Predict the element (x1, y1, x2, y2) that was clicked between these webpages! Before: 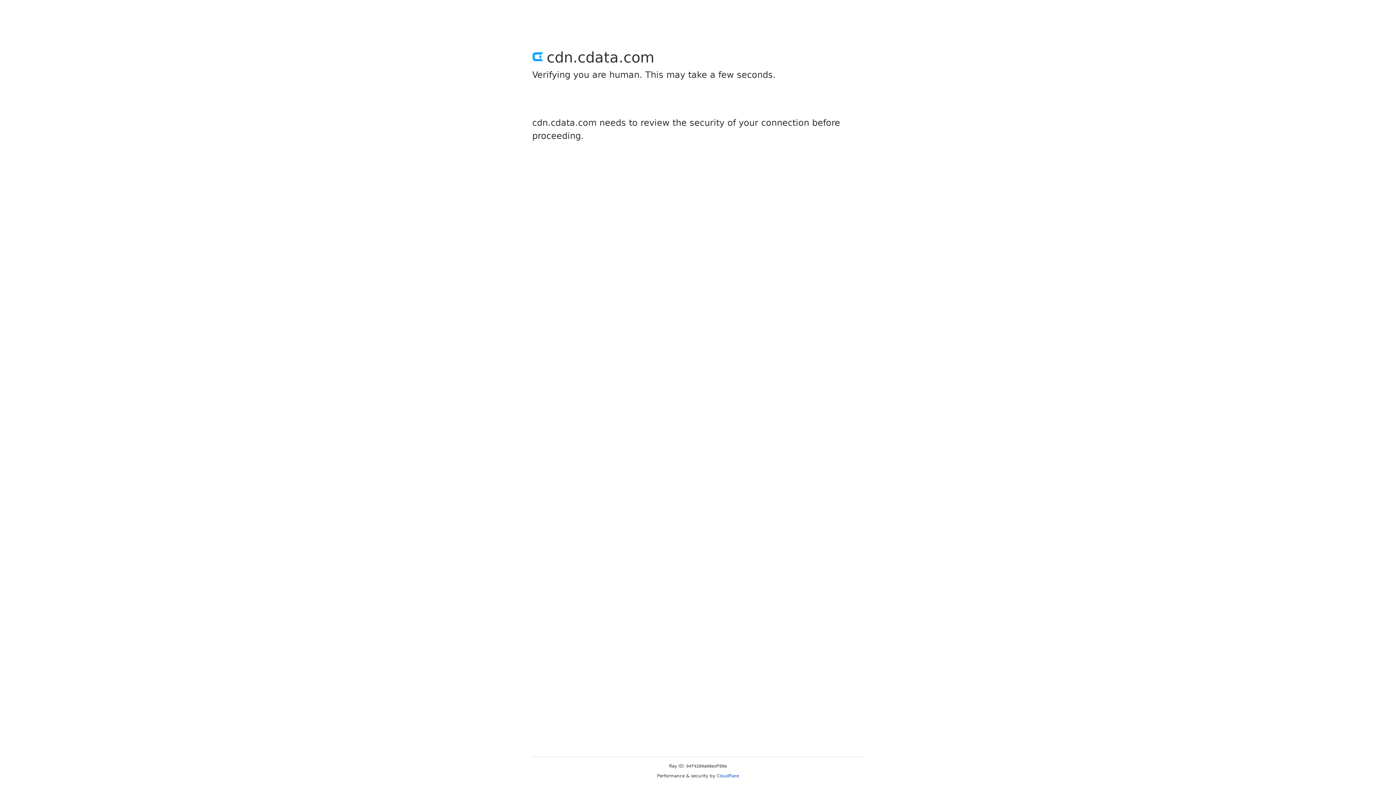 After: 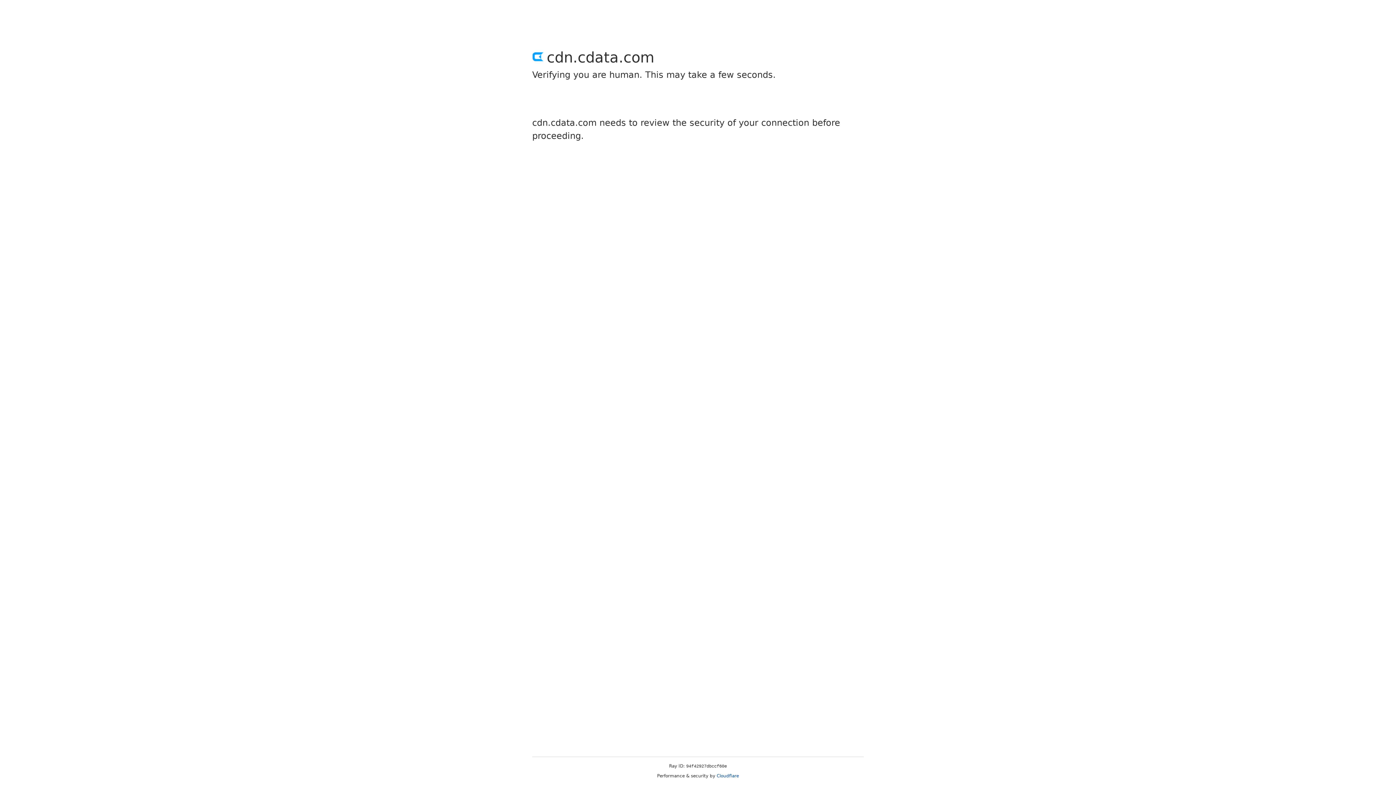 Action: label: Cloudflare bbox: (716, 773, 739, 778)